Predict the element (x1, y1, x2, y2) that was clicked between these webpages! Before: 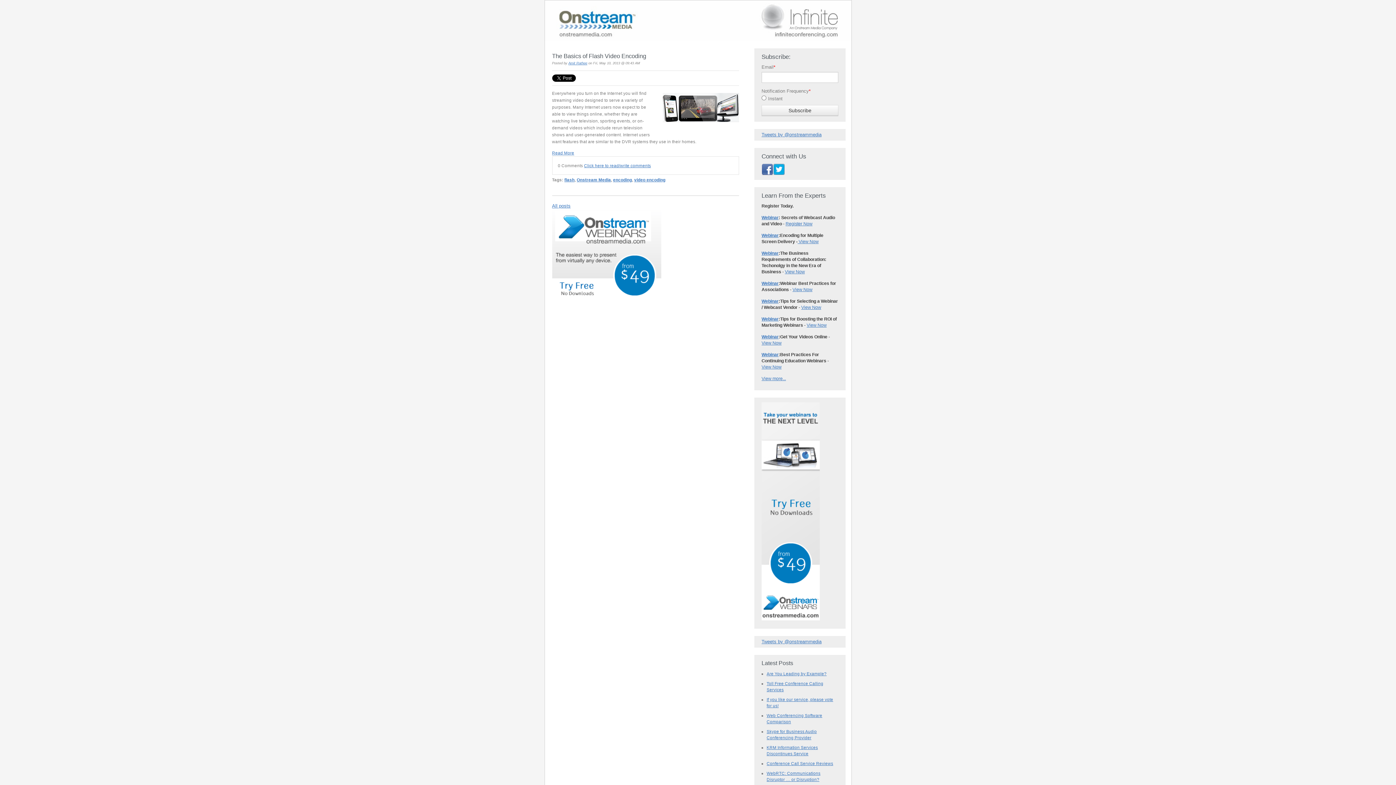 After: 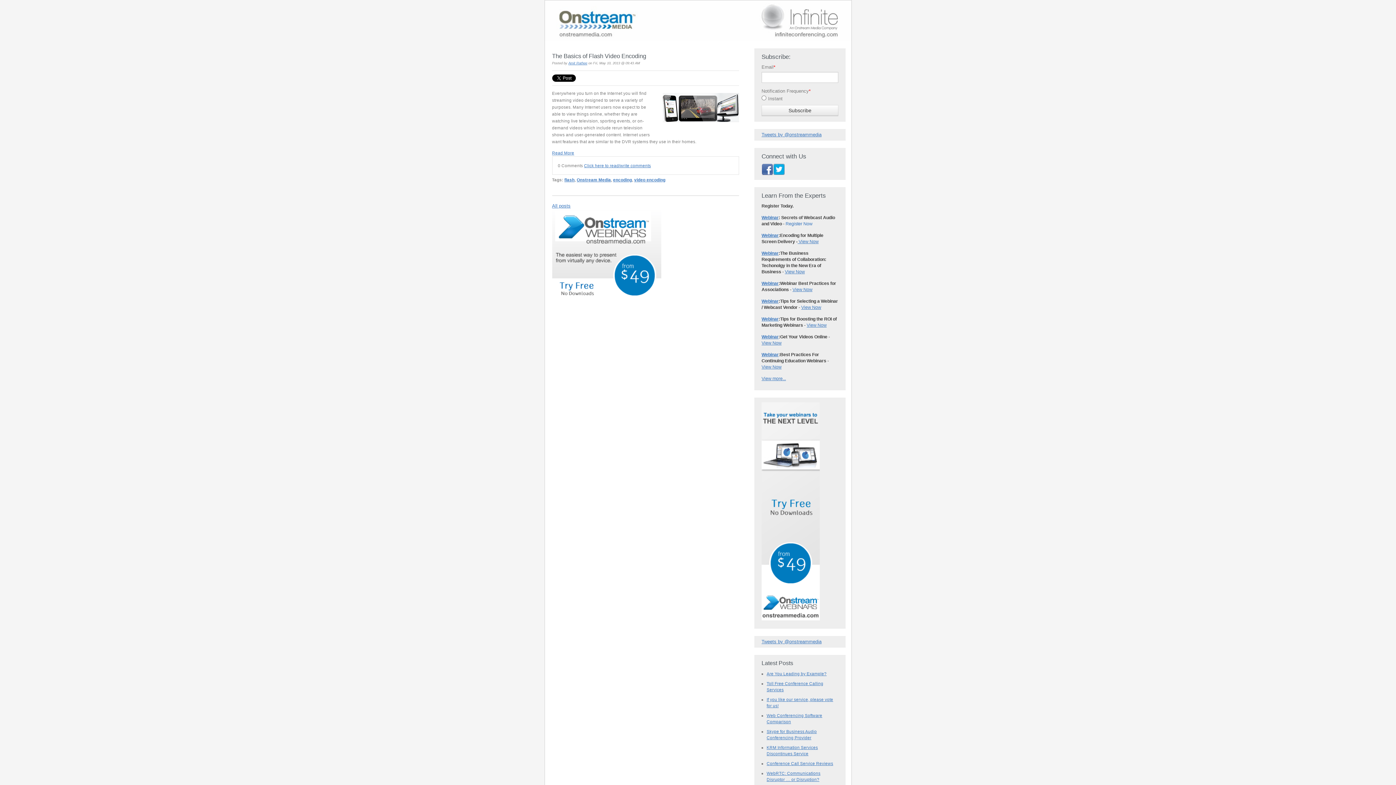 Action: bbox: (785, 221, 812, 226) label: Register Now